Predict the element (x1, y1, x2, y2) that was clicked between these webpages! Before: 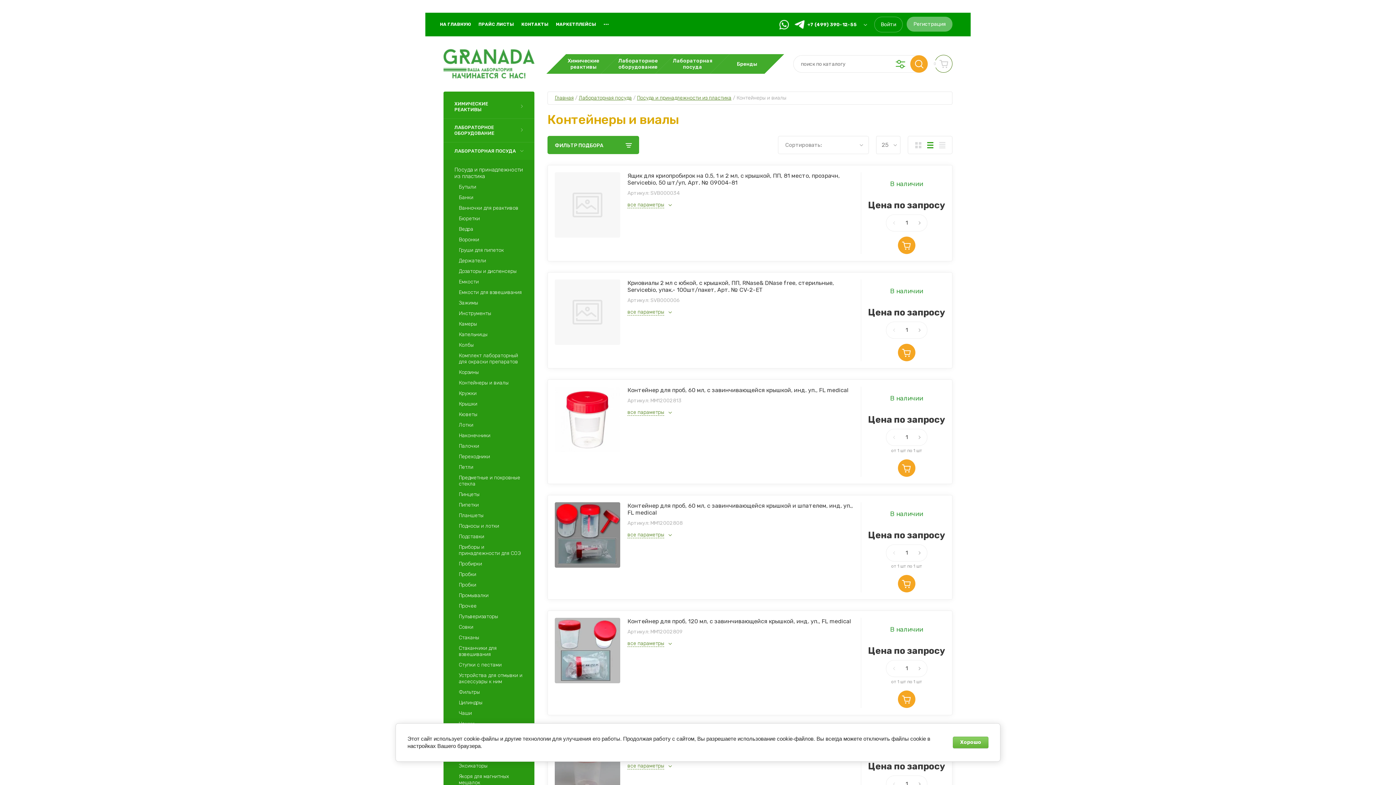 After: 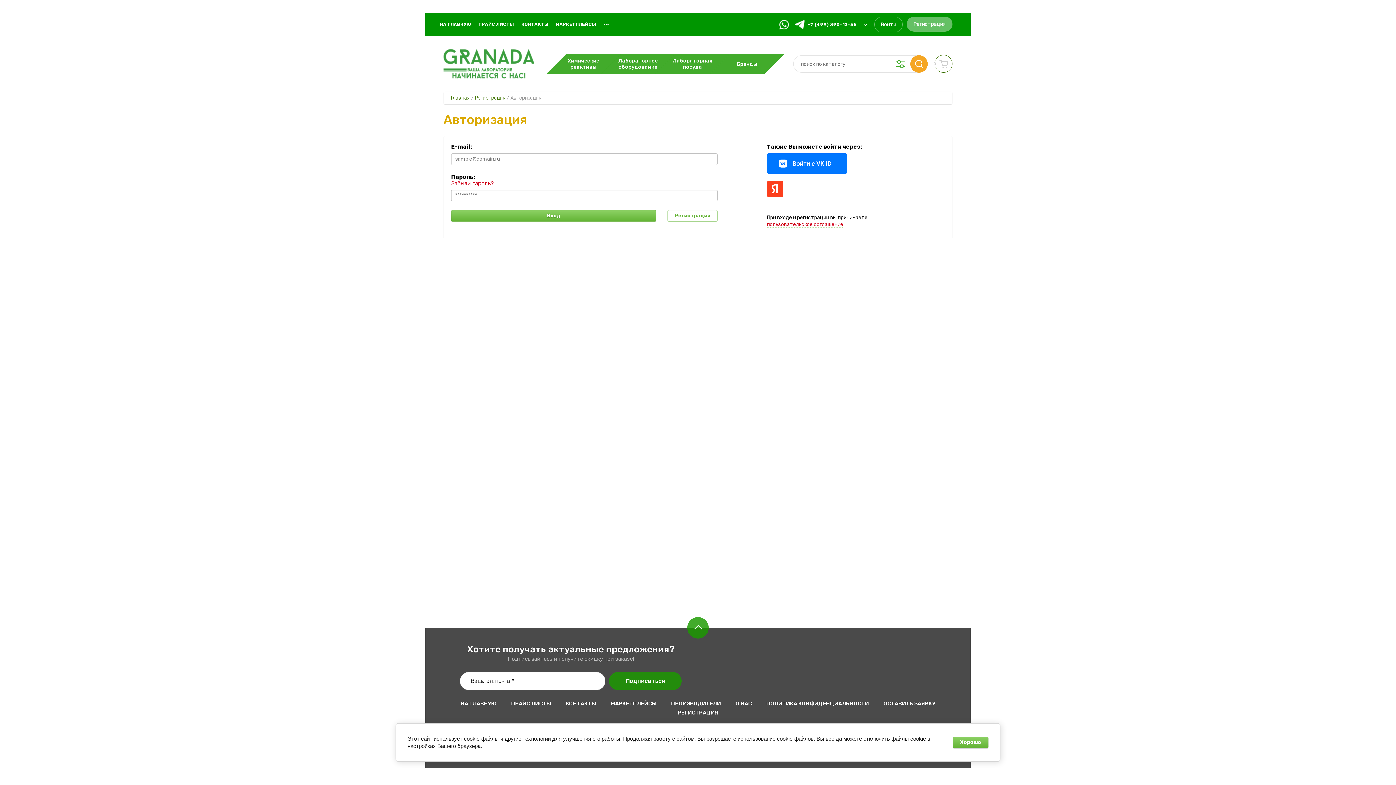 Action: label: Войти bbox: (874, 16, 902, 32)